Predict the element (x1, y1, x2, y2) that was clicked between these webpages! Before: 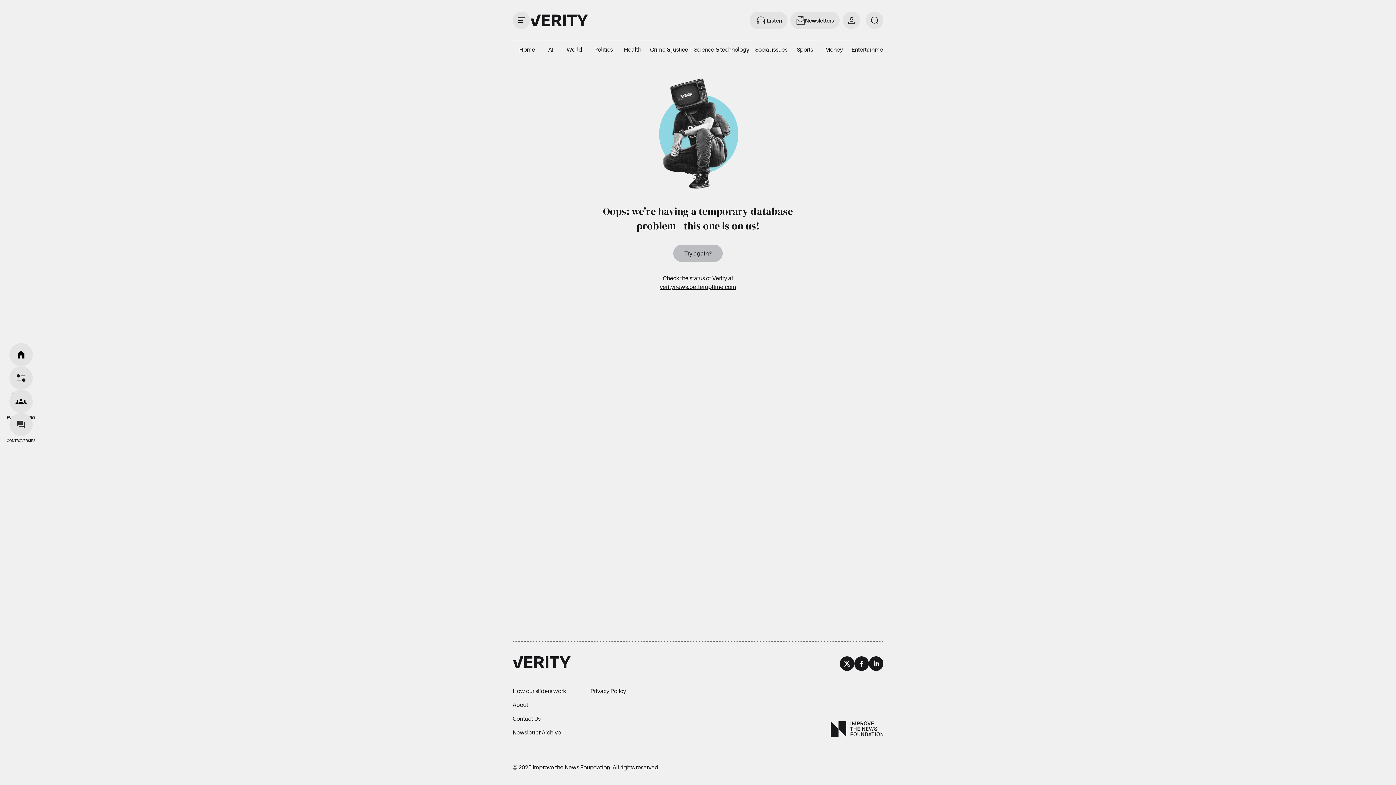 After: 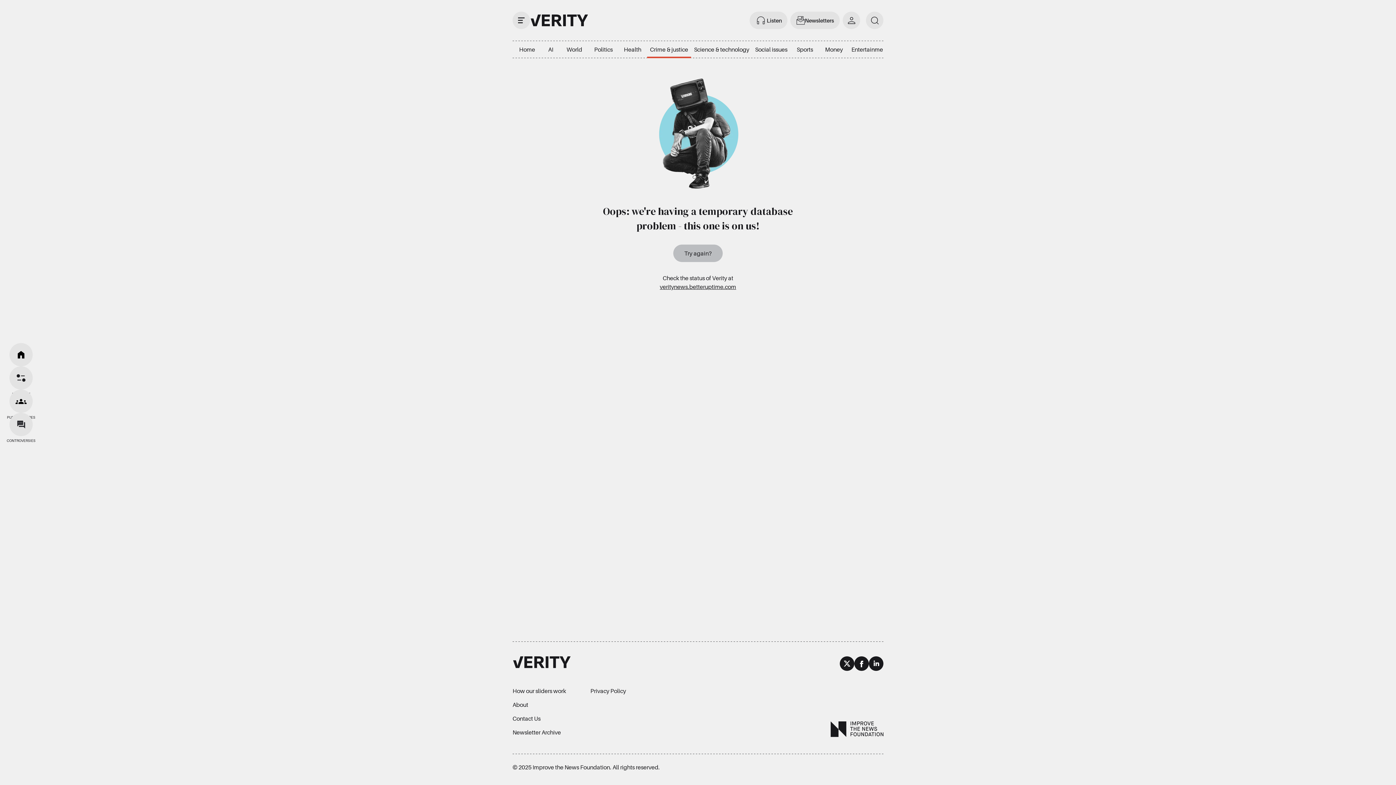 Action: label: Crime & justice bbox: (647, 41, 691, 58)